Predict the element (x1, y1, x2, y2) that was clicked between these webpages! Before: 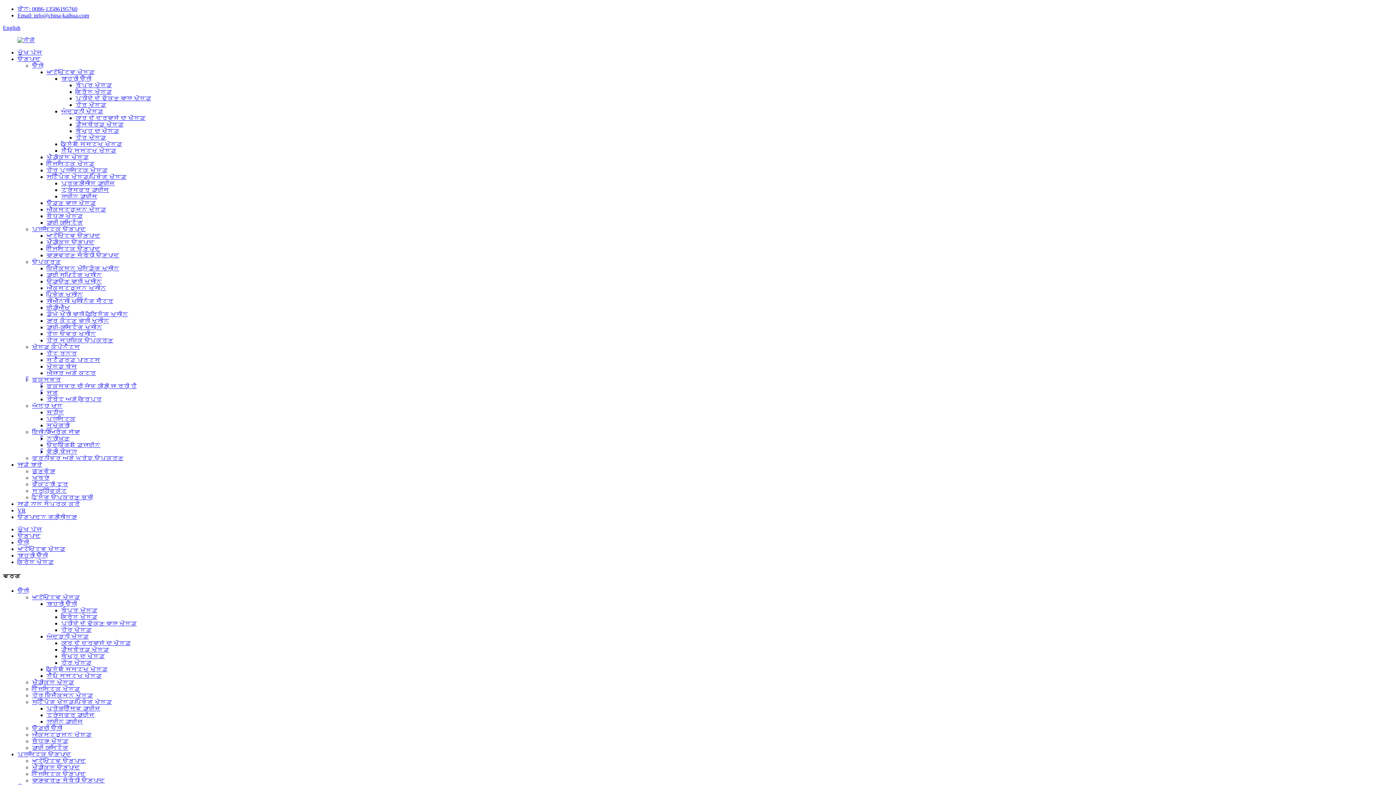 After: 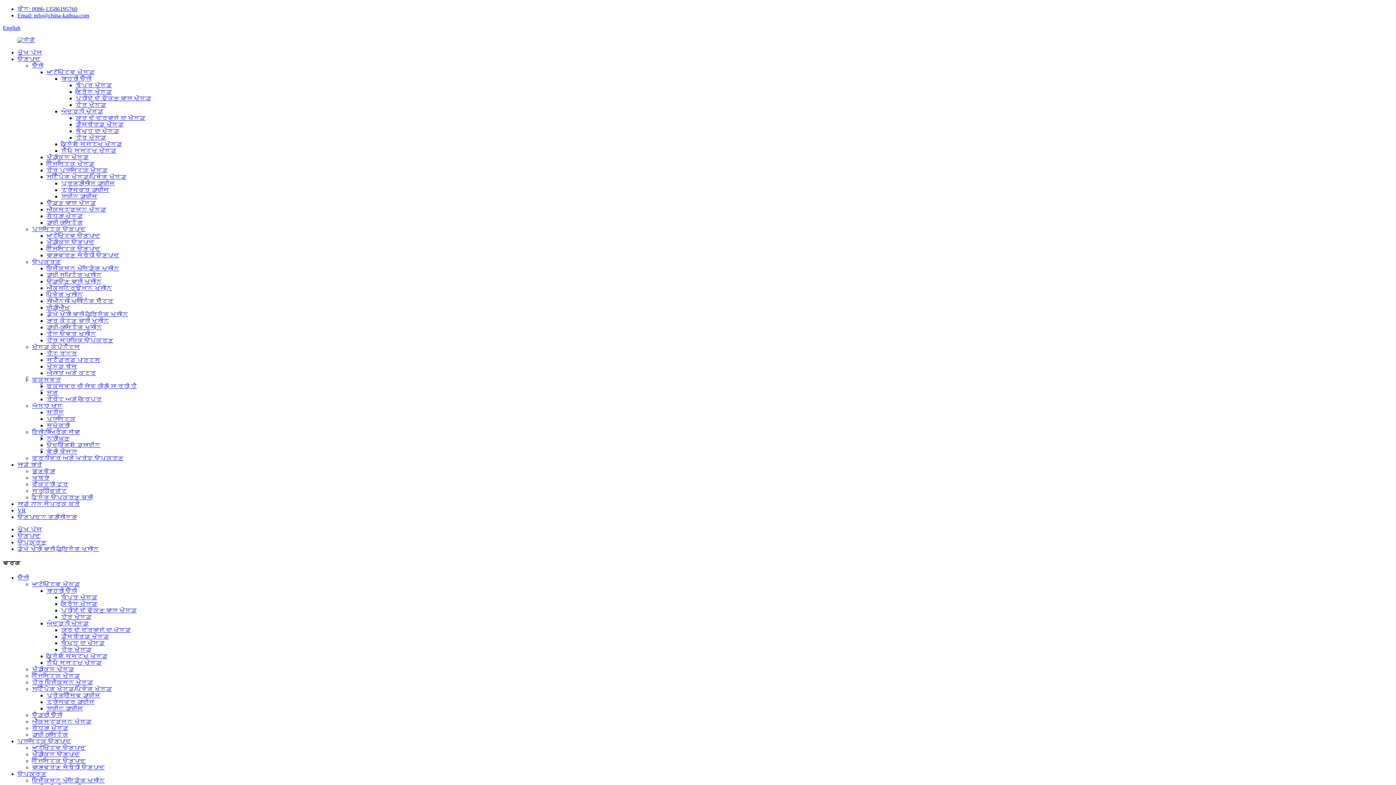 Action: bbox: (46, 311, 128, 317) label: ਡੂੰਘੇ ਮੋਰੀ ਵਾਲੀ ਡ੍ਰਿਲਿੰਗ ਮਸ਼ੀਨ